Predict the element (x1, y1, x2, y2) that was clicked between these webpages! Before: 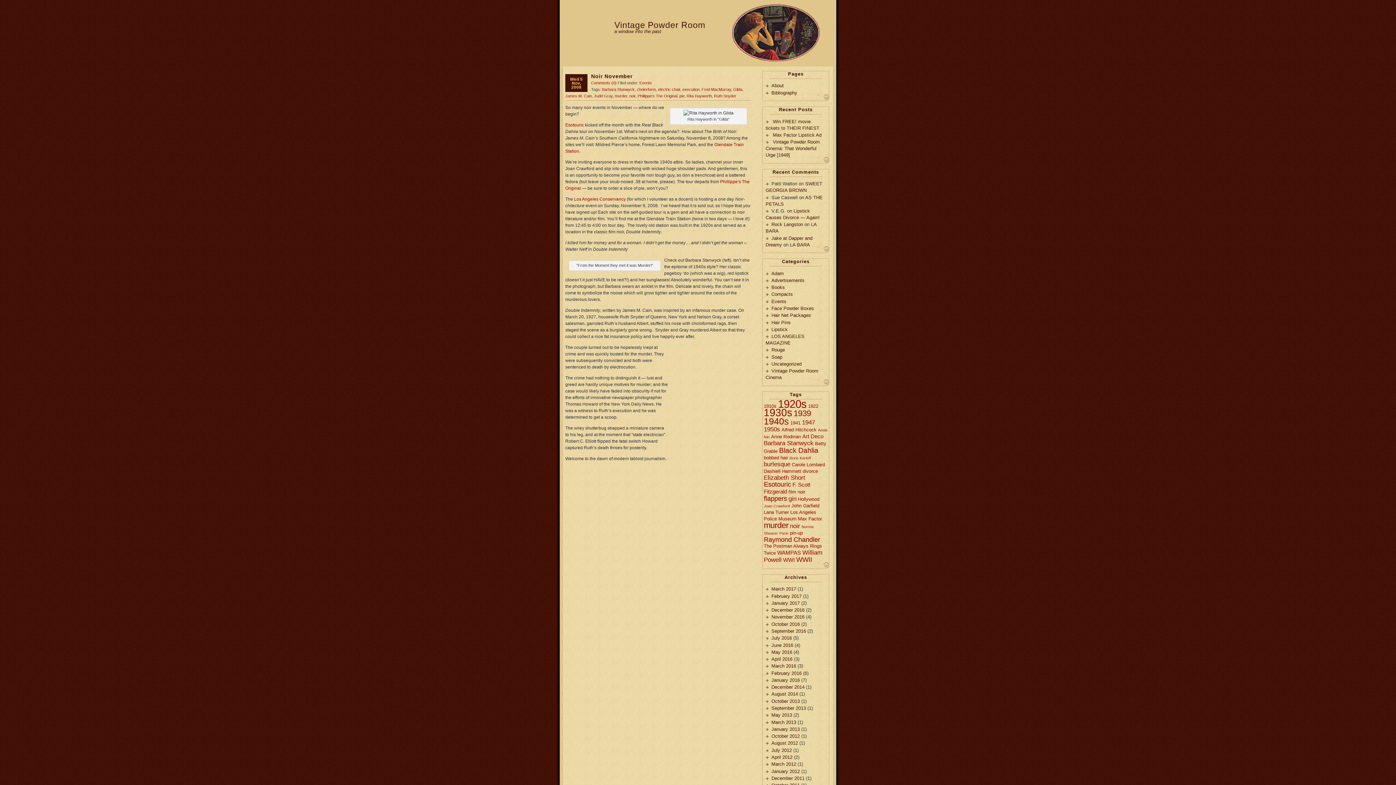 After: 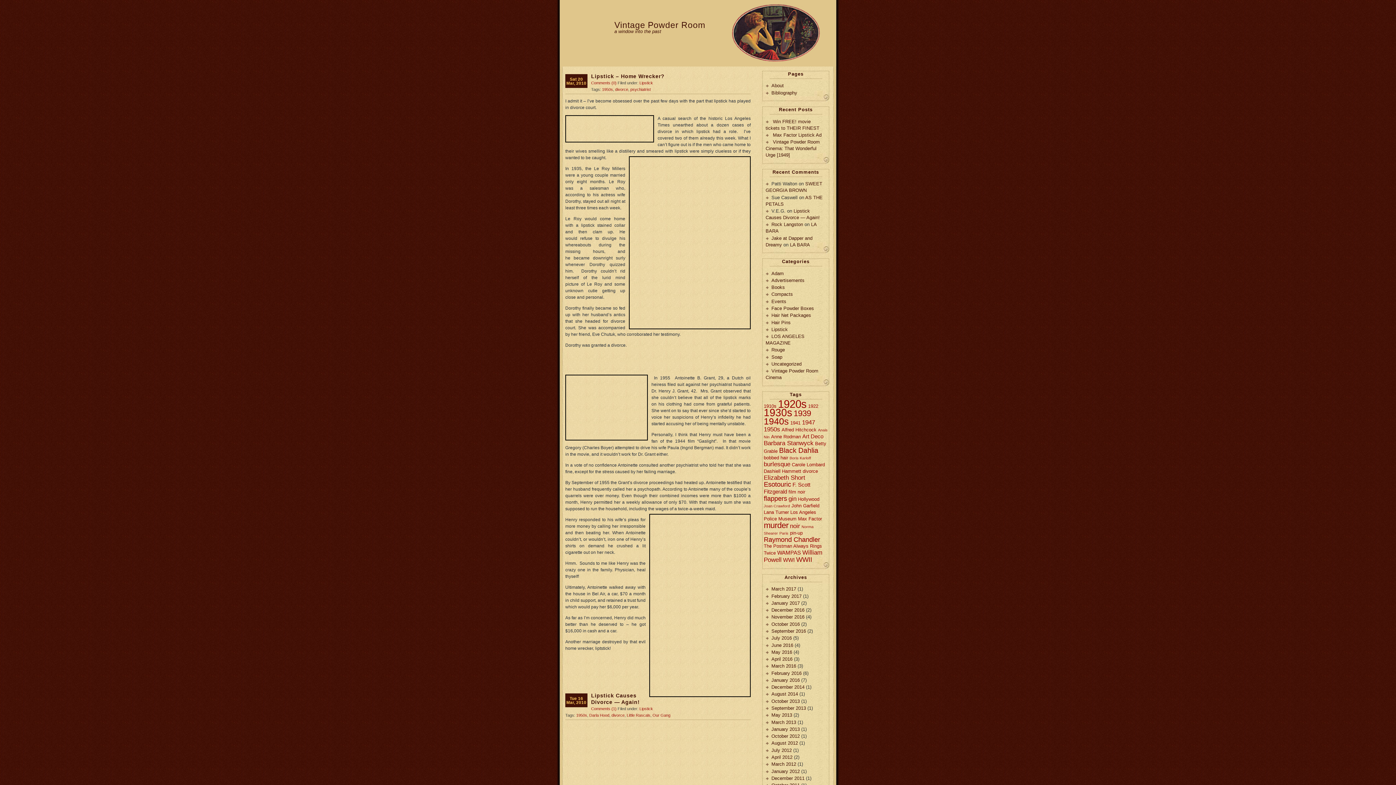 Action: bbox: (764, 426, 780, 433) label: 1950s